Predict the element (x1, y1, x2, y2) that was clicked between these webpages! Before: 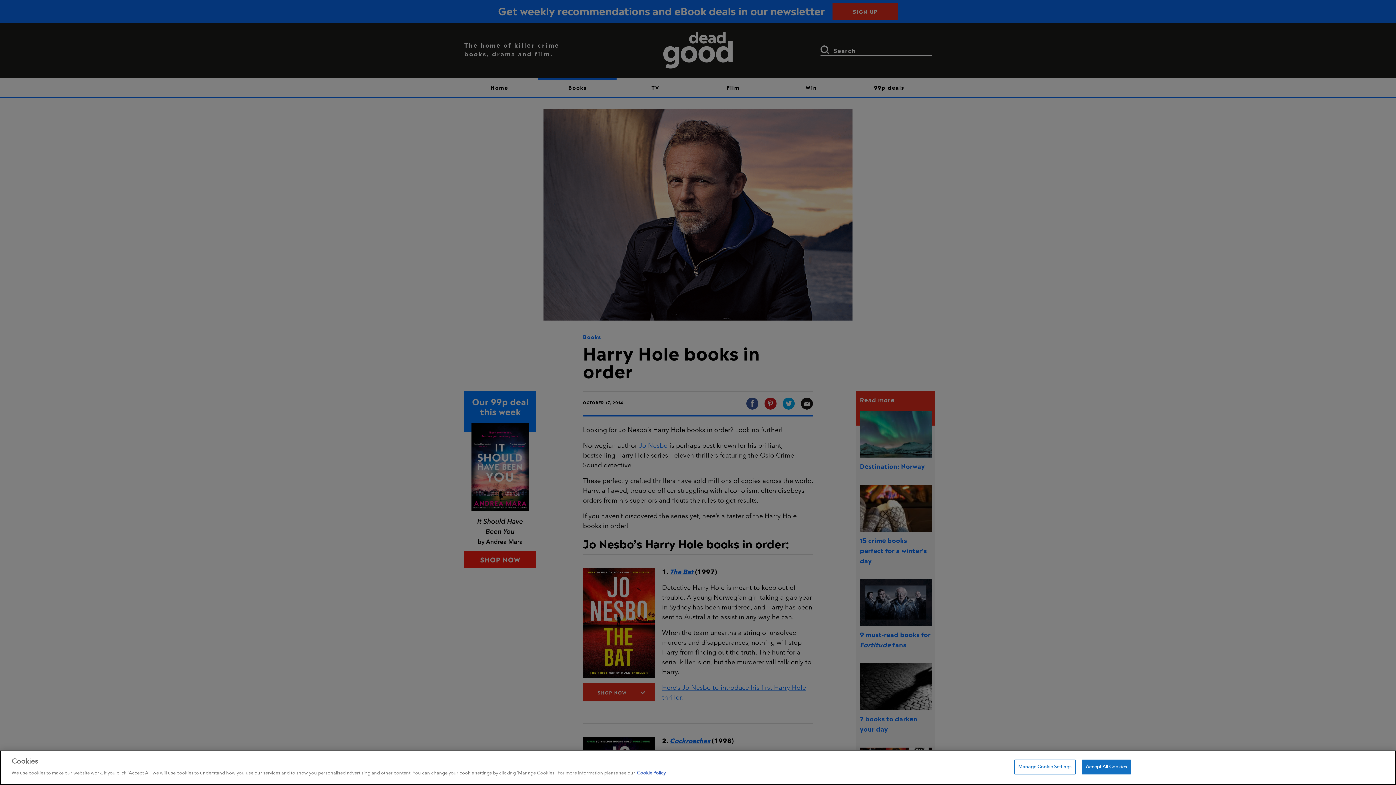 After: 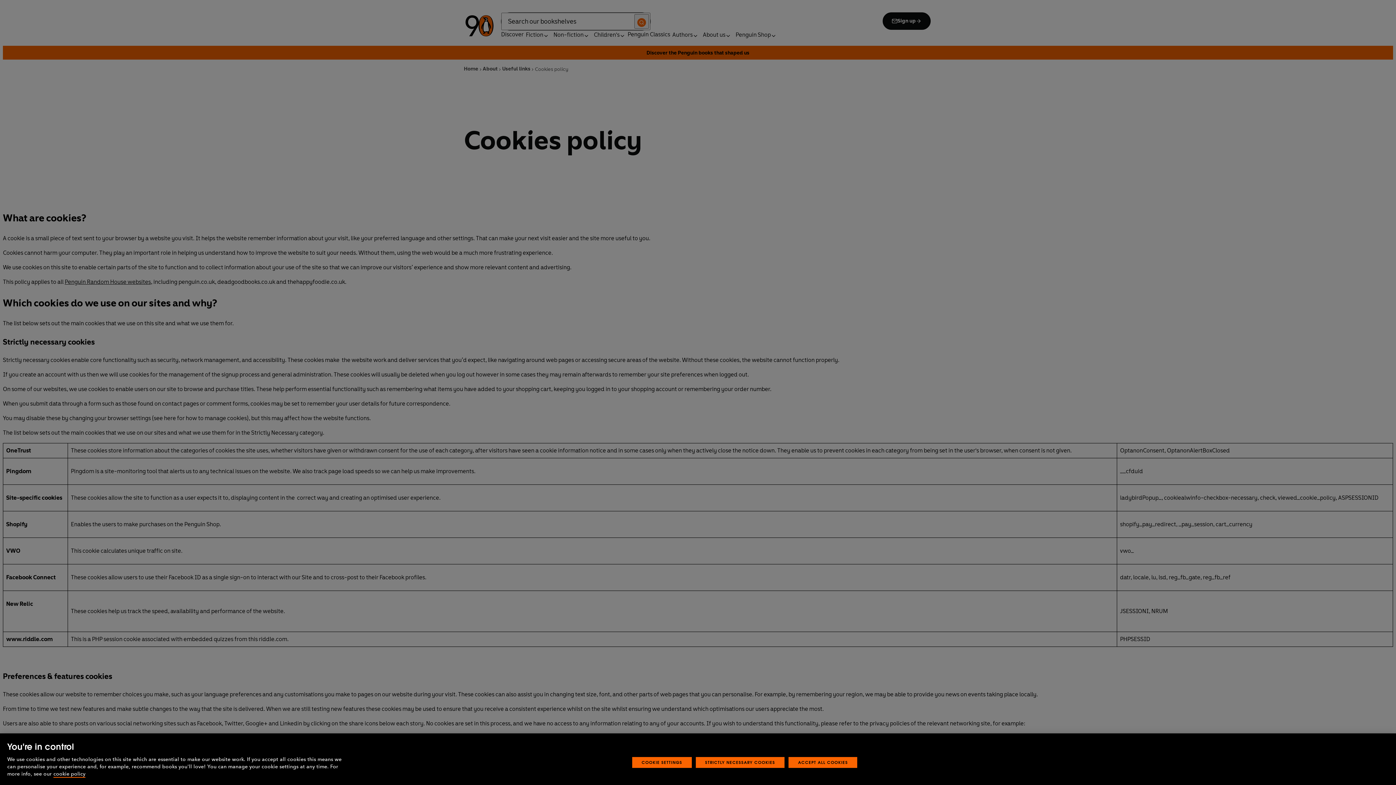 Action: bbox: (637, 771, 665, 776) label: More information about your privacy